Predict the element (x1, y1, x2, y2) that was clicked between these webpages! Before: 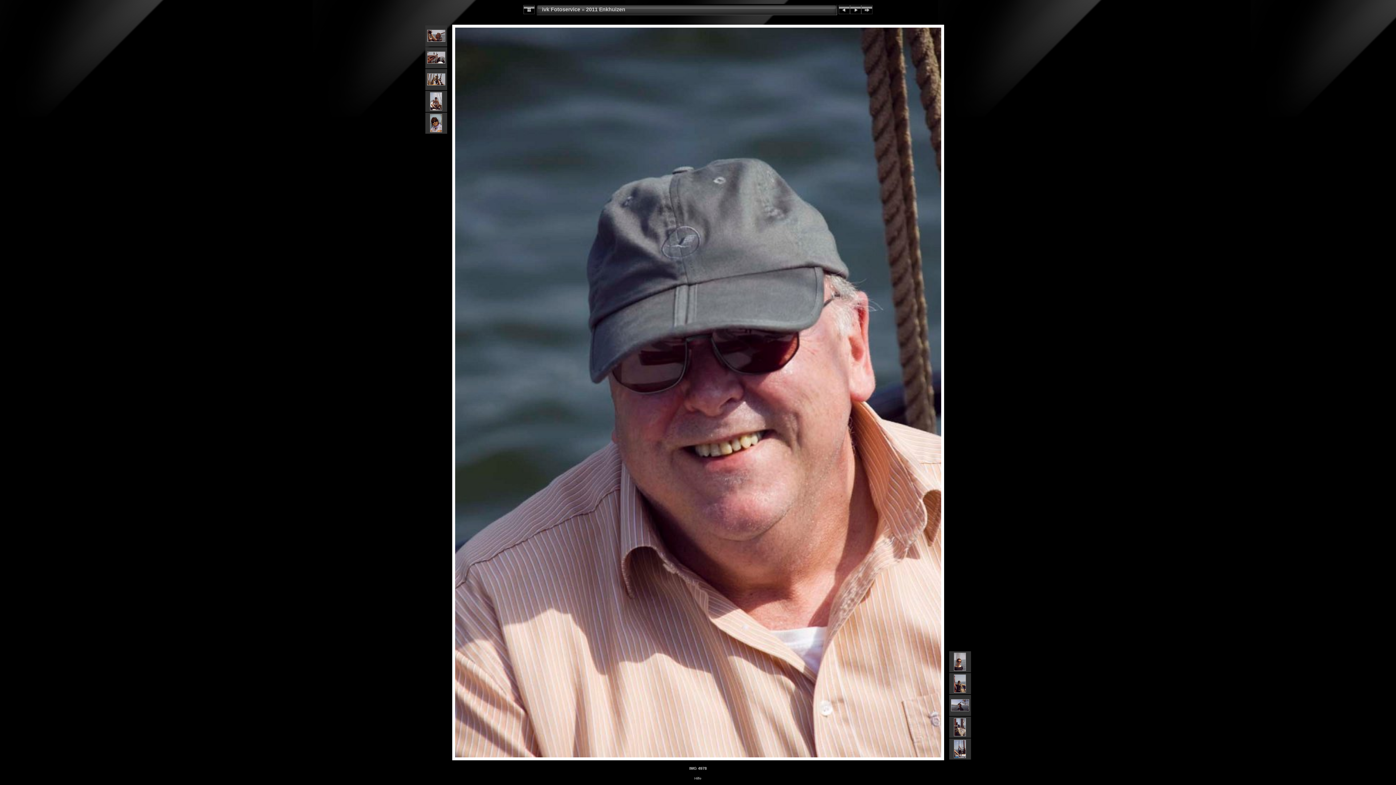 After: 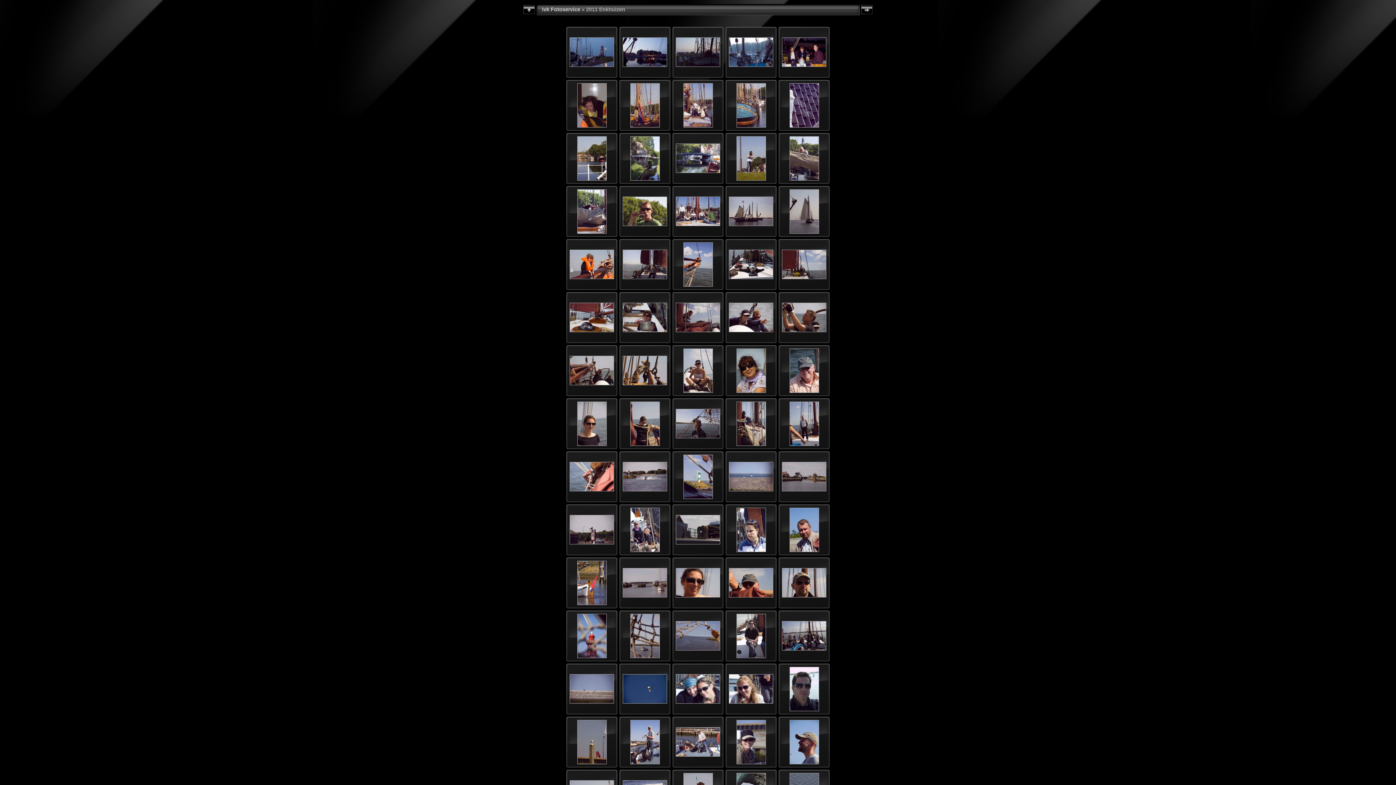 Action: bbox: (586, 6, 625, 12) label: 2011 Enkhuizen